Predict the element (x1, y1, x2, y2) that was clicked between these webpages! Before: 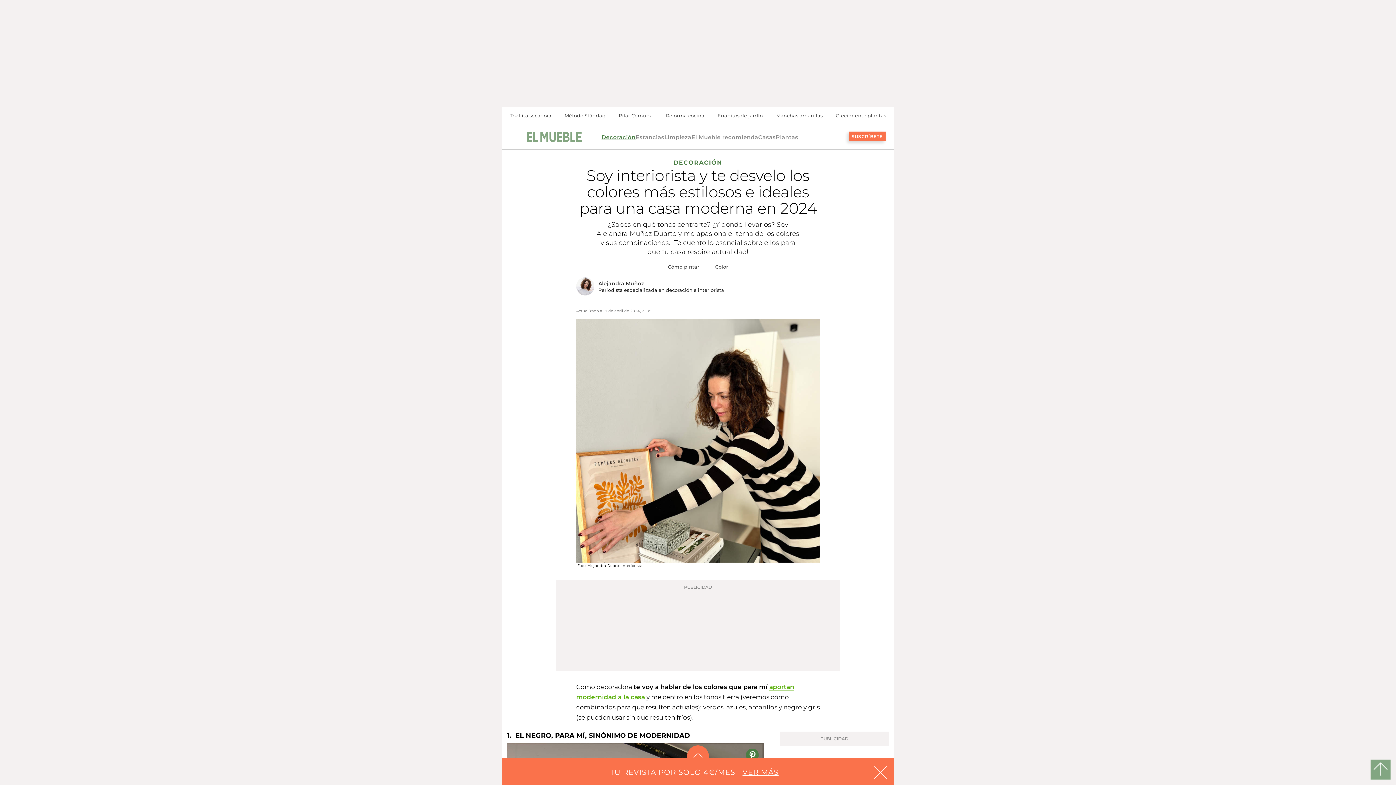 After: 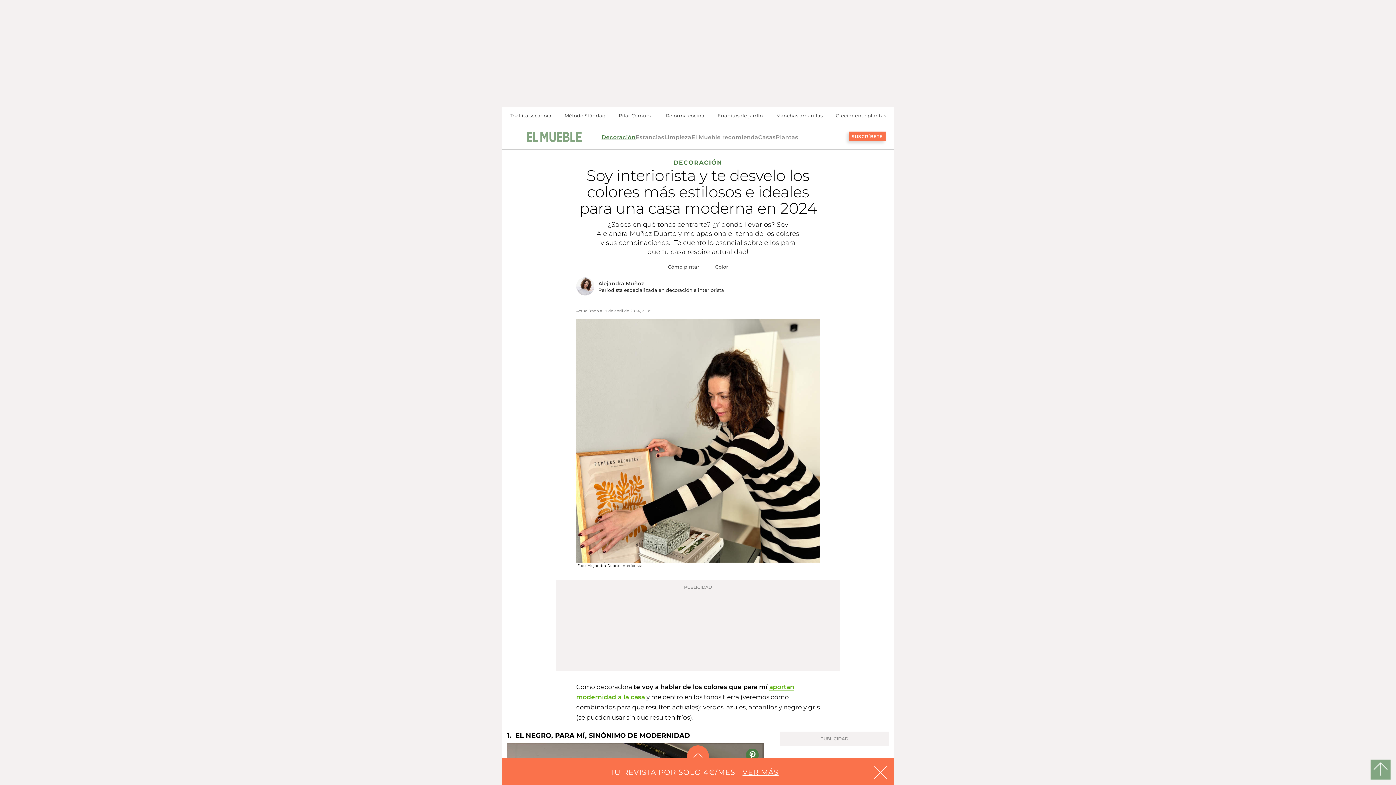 Action: label: VER MÁS bbox: (739, 763, 782, 781)